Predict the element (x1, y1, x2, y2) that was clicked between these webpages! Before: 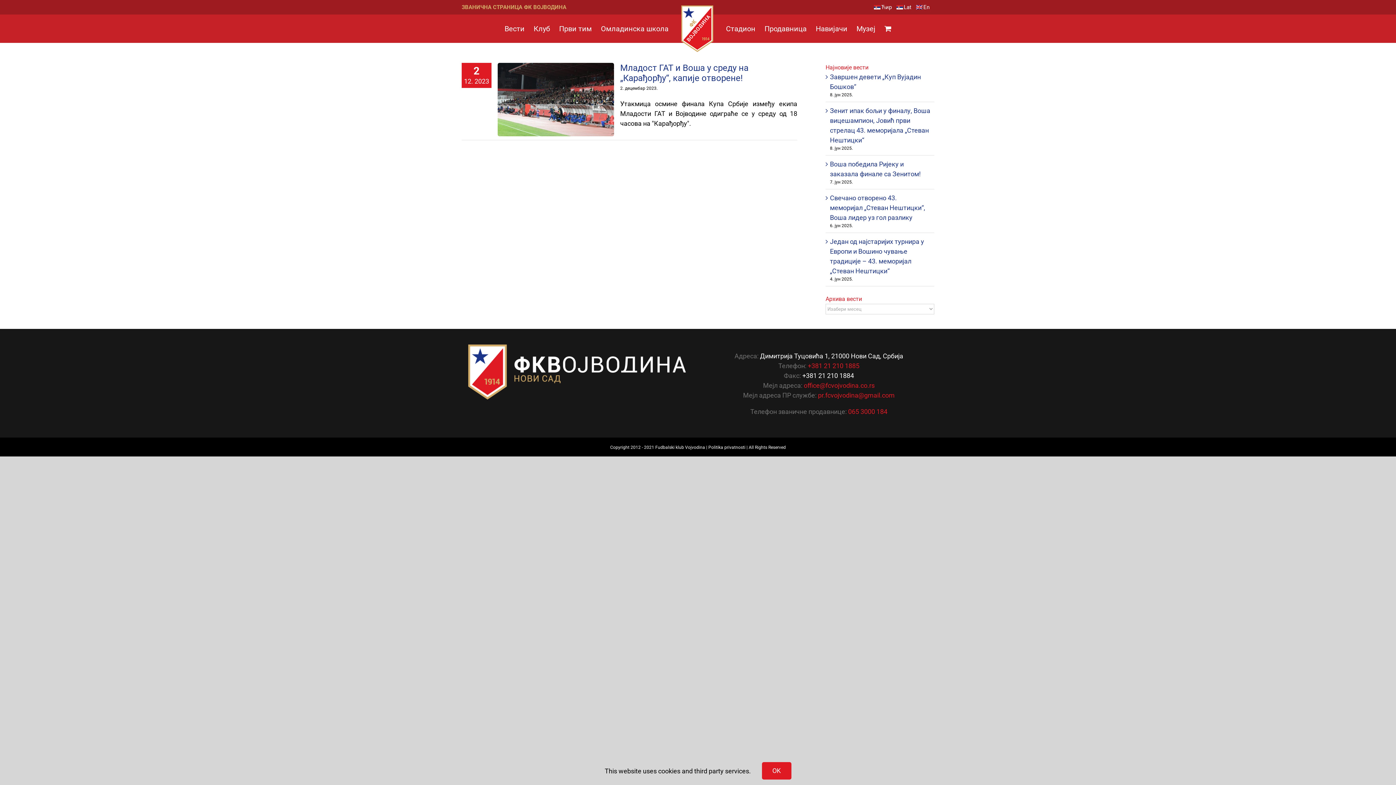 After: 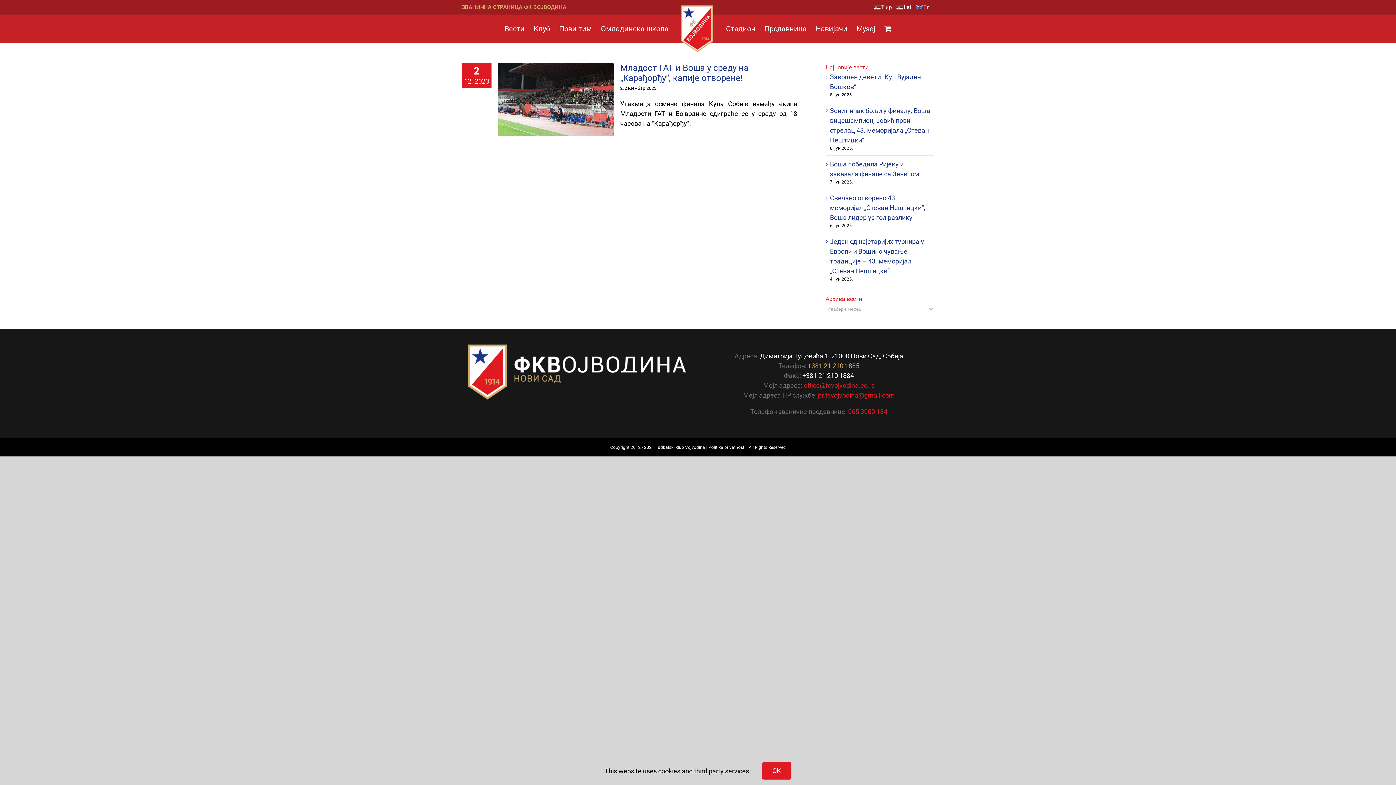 Action: bbox: (806, 362, 859, 369) label:  +381 21 210 1885